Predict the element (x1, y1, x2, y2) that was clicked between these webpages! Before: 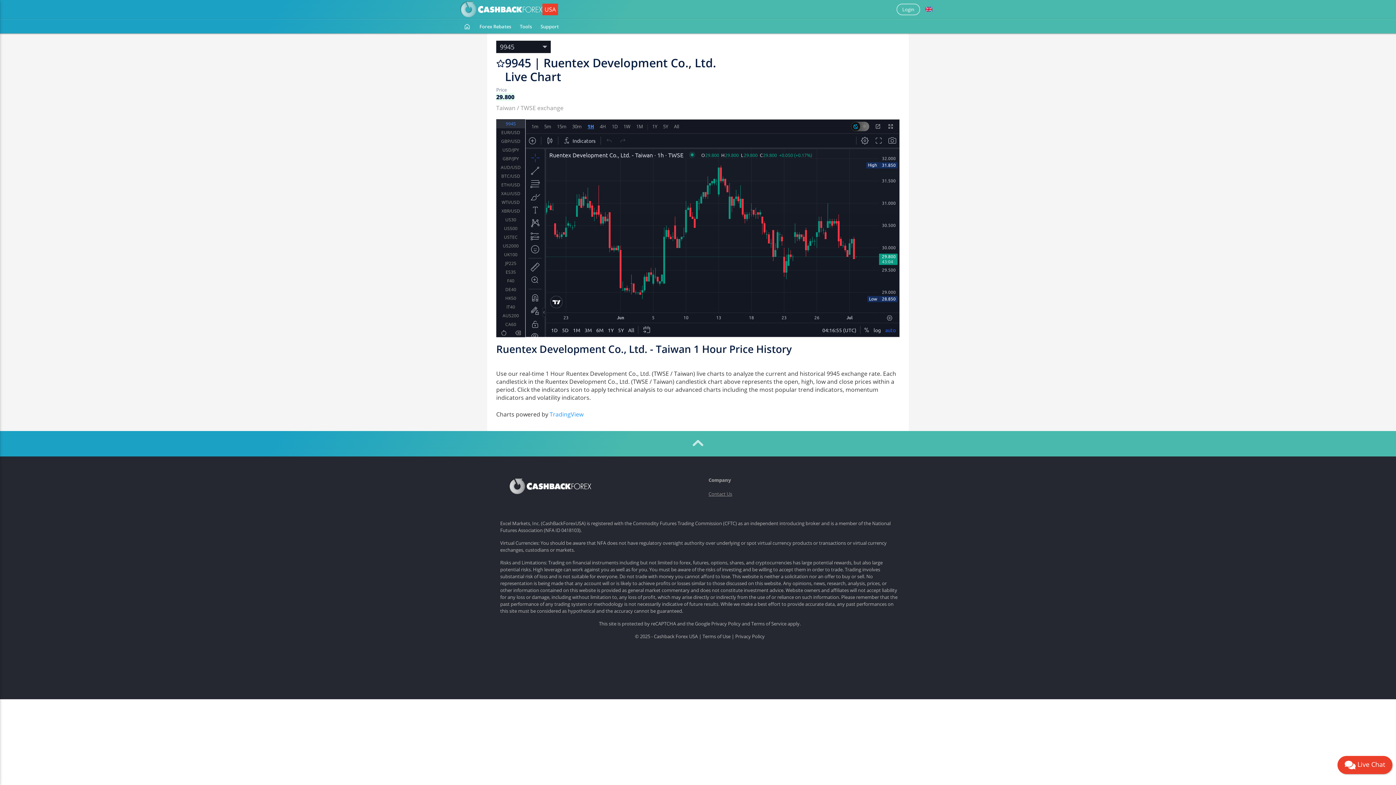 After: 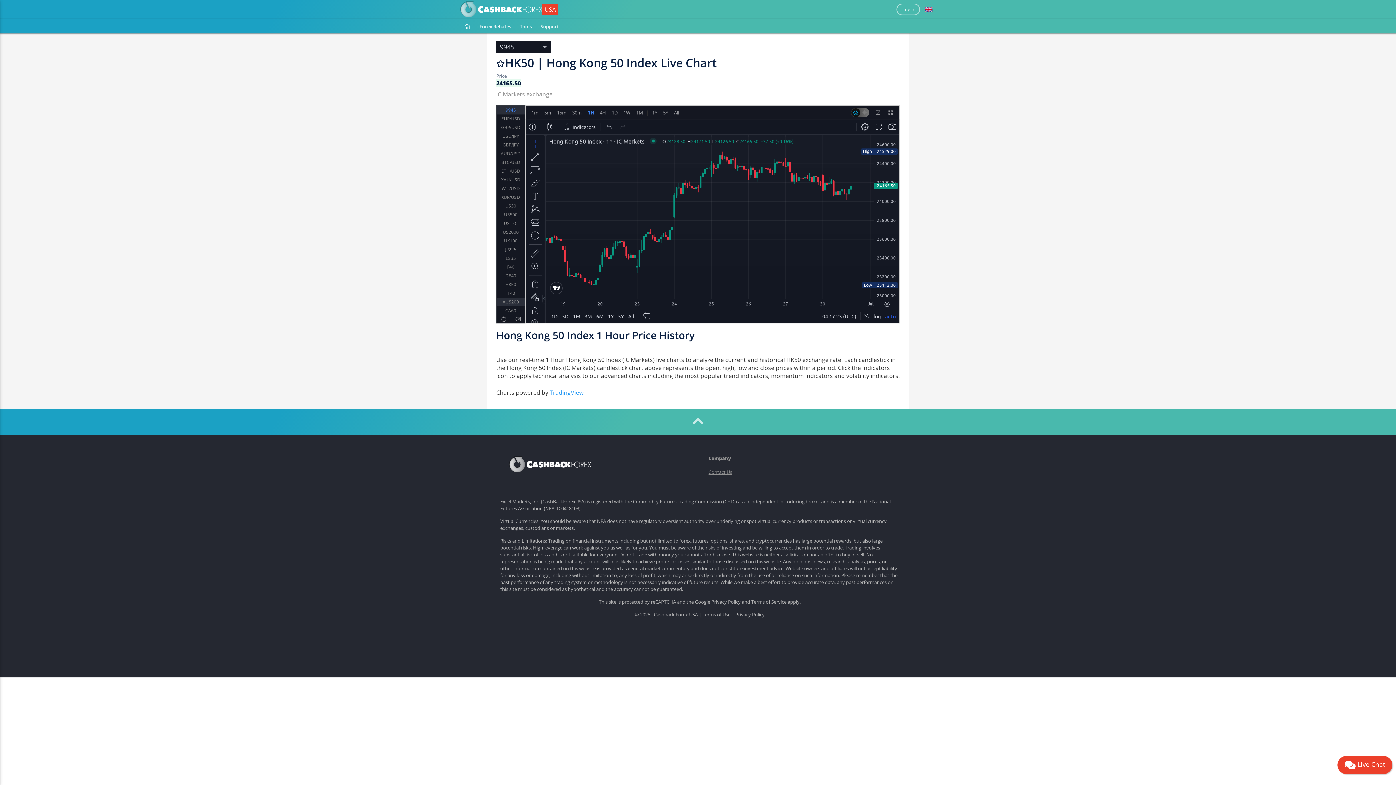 Action: label: HK50 bbox: (496, 270, 525, 279)